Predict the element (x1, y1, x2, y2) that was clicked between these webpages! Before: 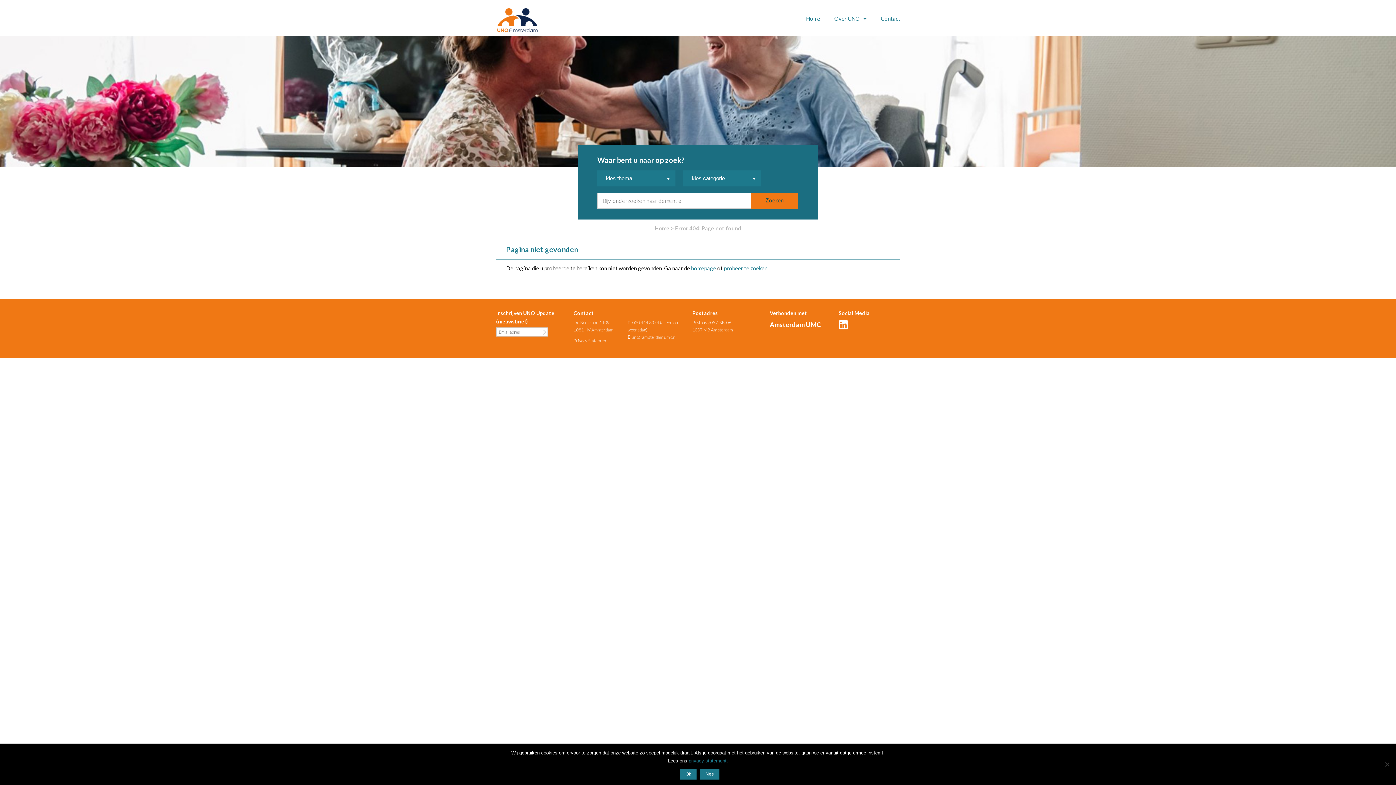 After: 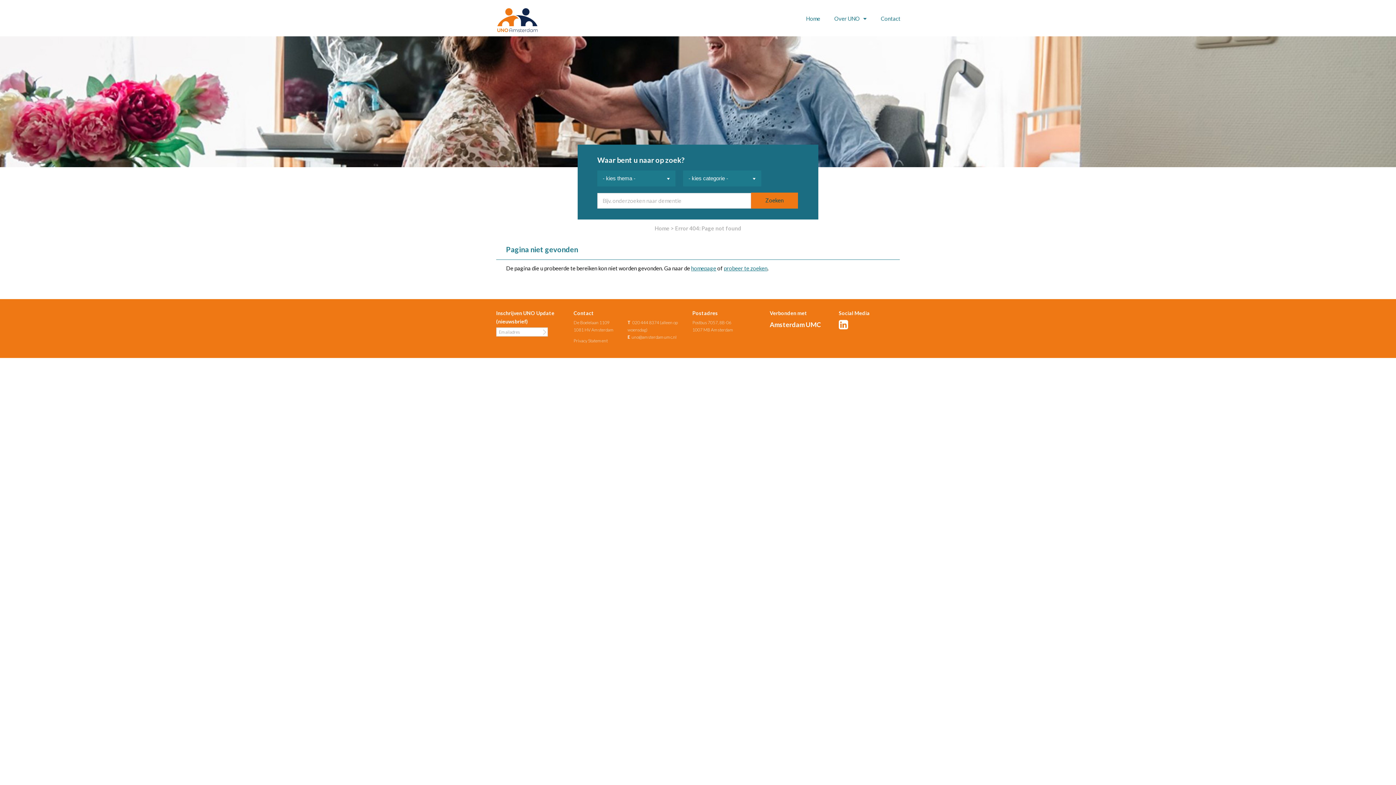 Action: bbox: (680, 769, 696, 780) label: Ok